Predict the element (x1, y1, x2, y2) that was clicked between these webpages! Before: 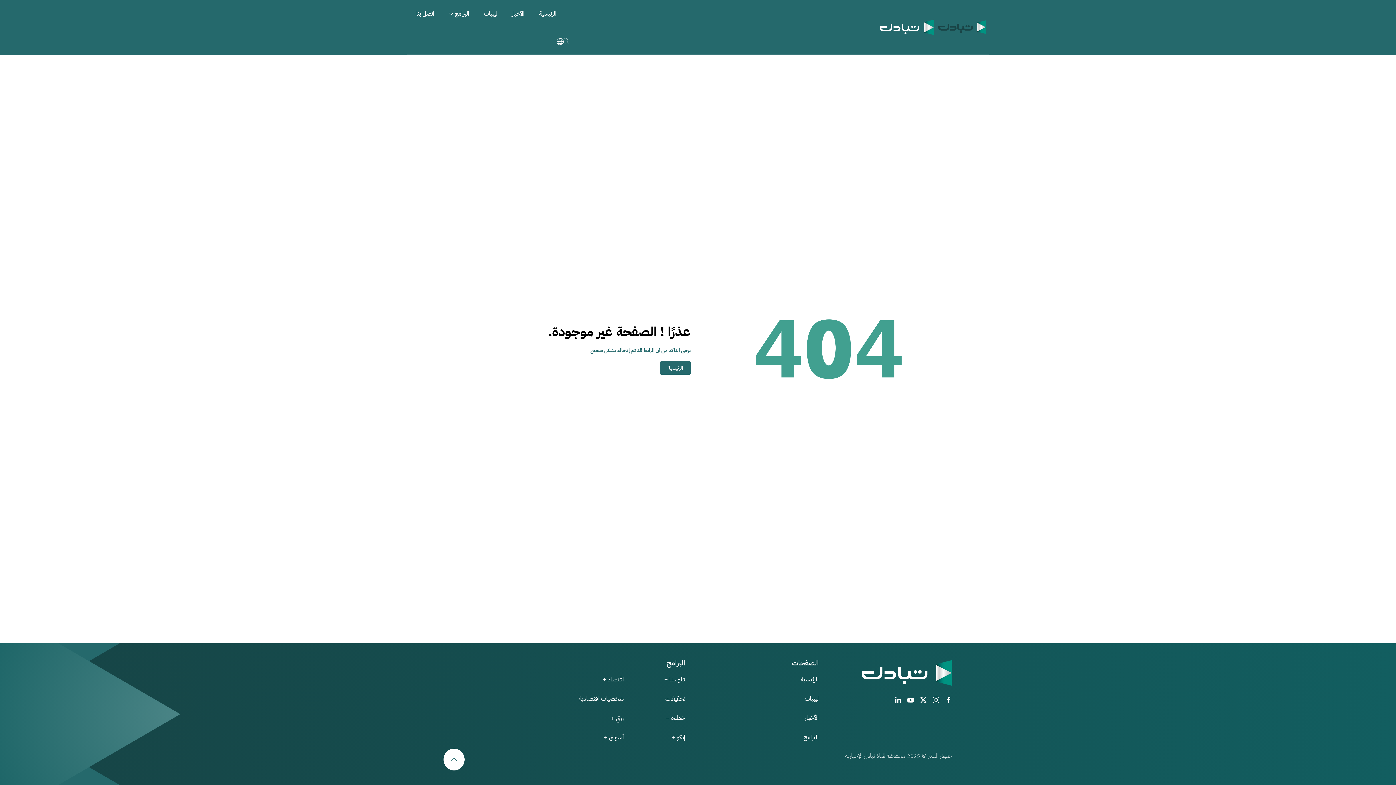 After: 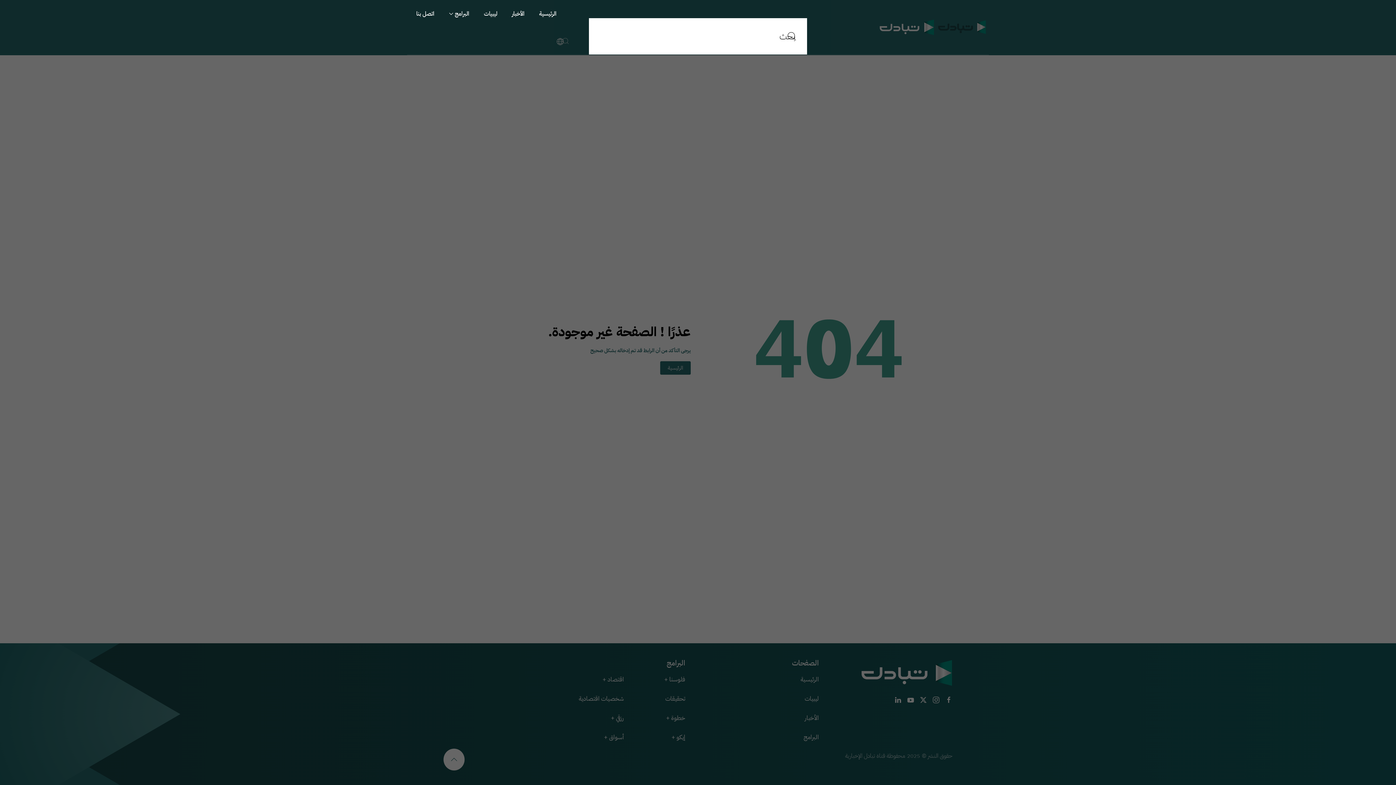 Action: bbox: (562, 27, 569, 54) label: Open Search